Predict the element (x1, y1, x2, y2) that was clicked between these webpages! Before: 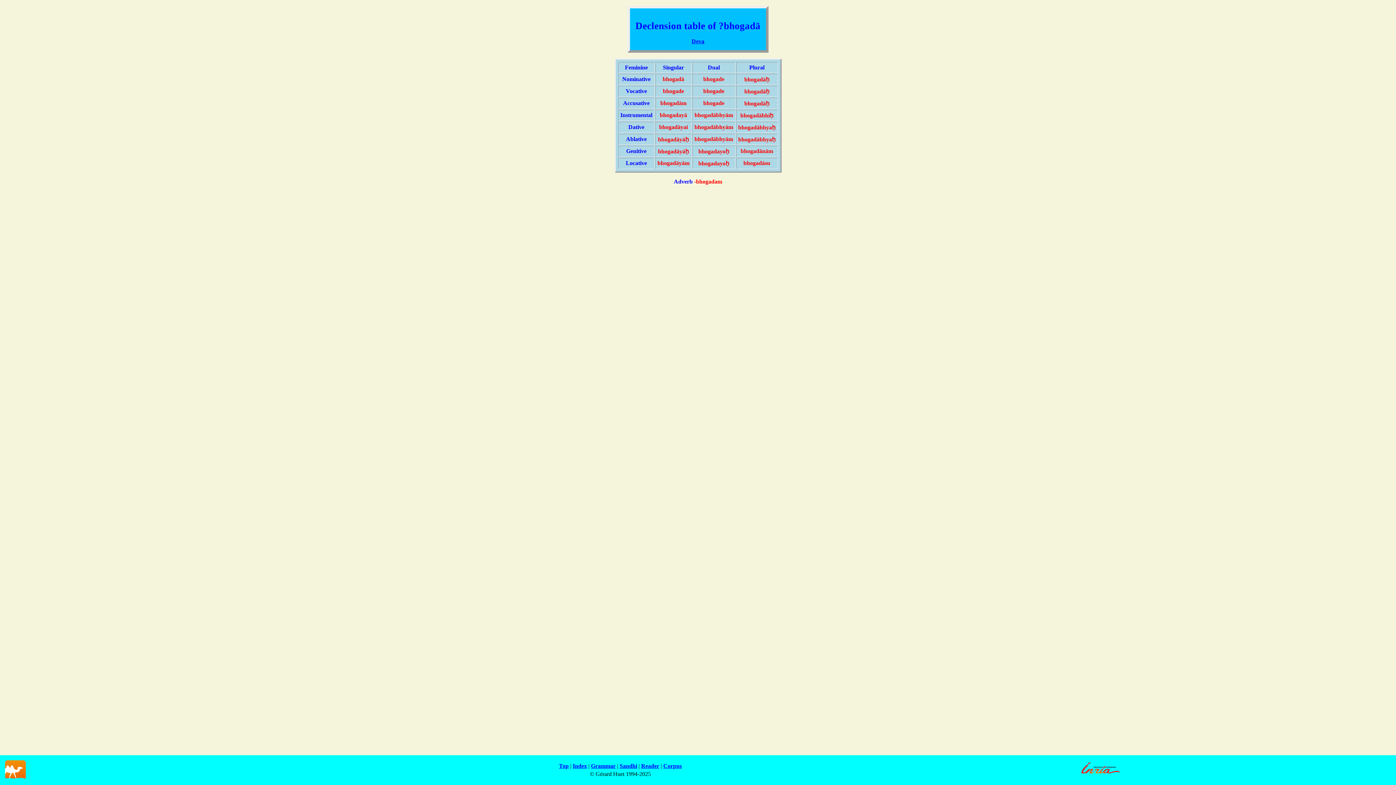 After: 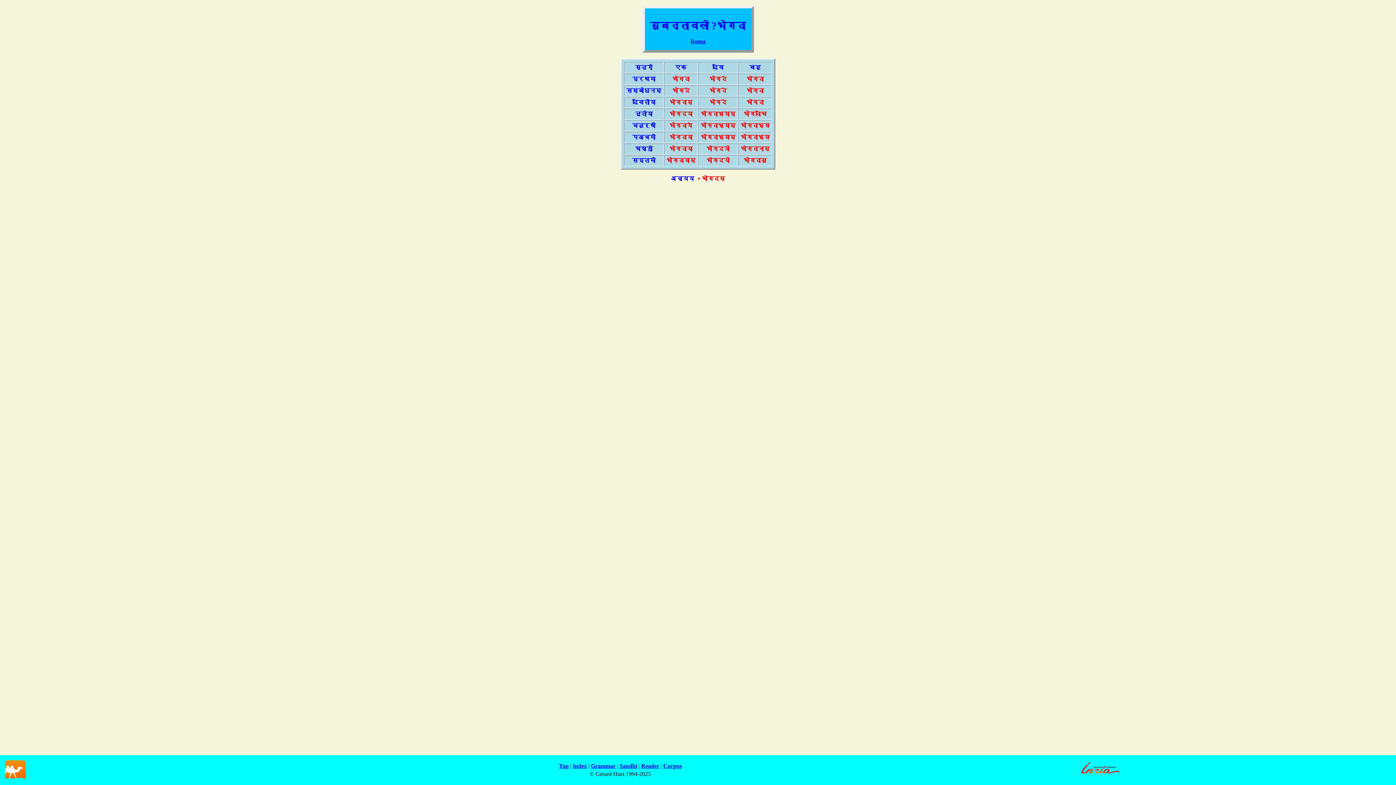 Action: label: Deva bbox: (691, 38, 704, 44)